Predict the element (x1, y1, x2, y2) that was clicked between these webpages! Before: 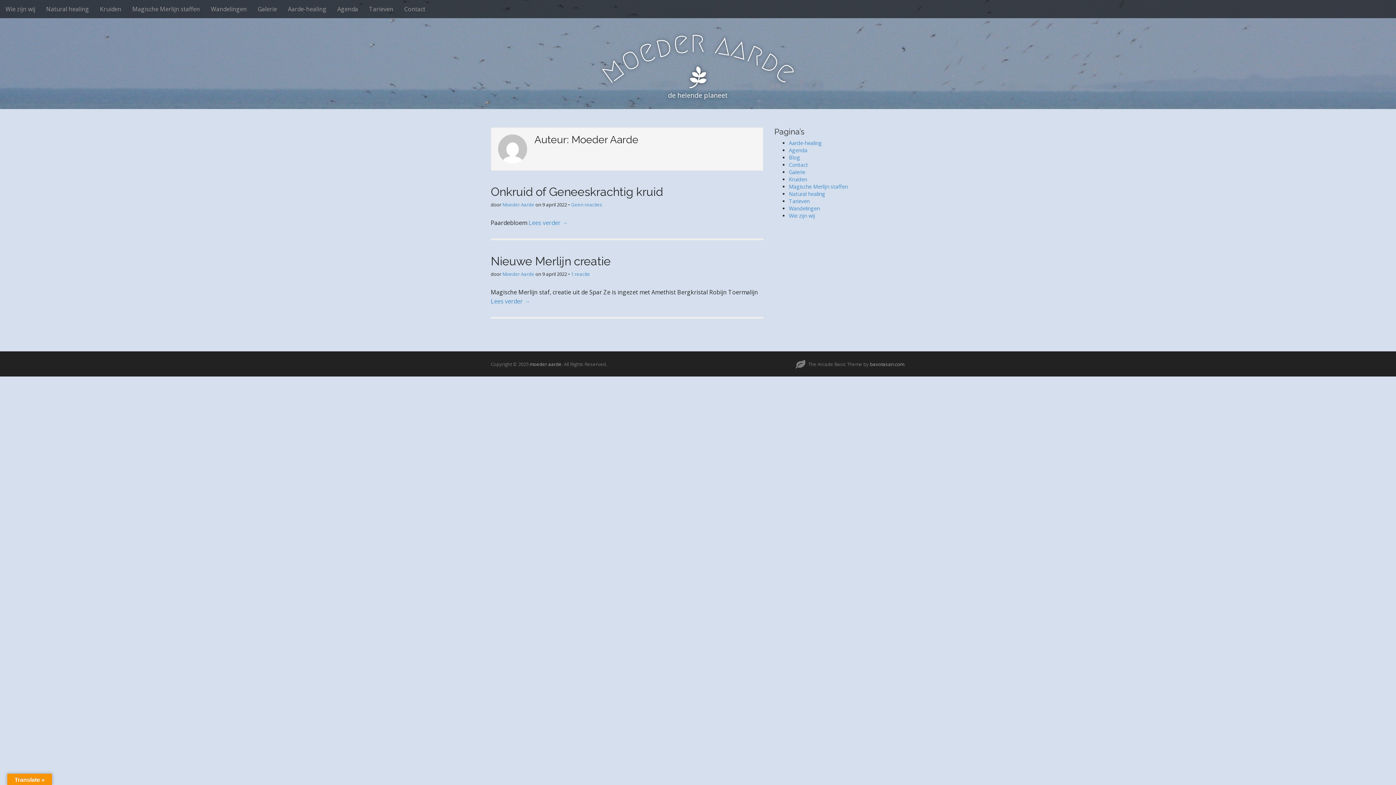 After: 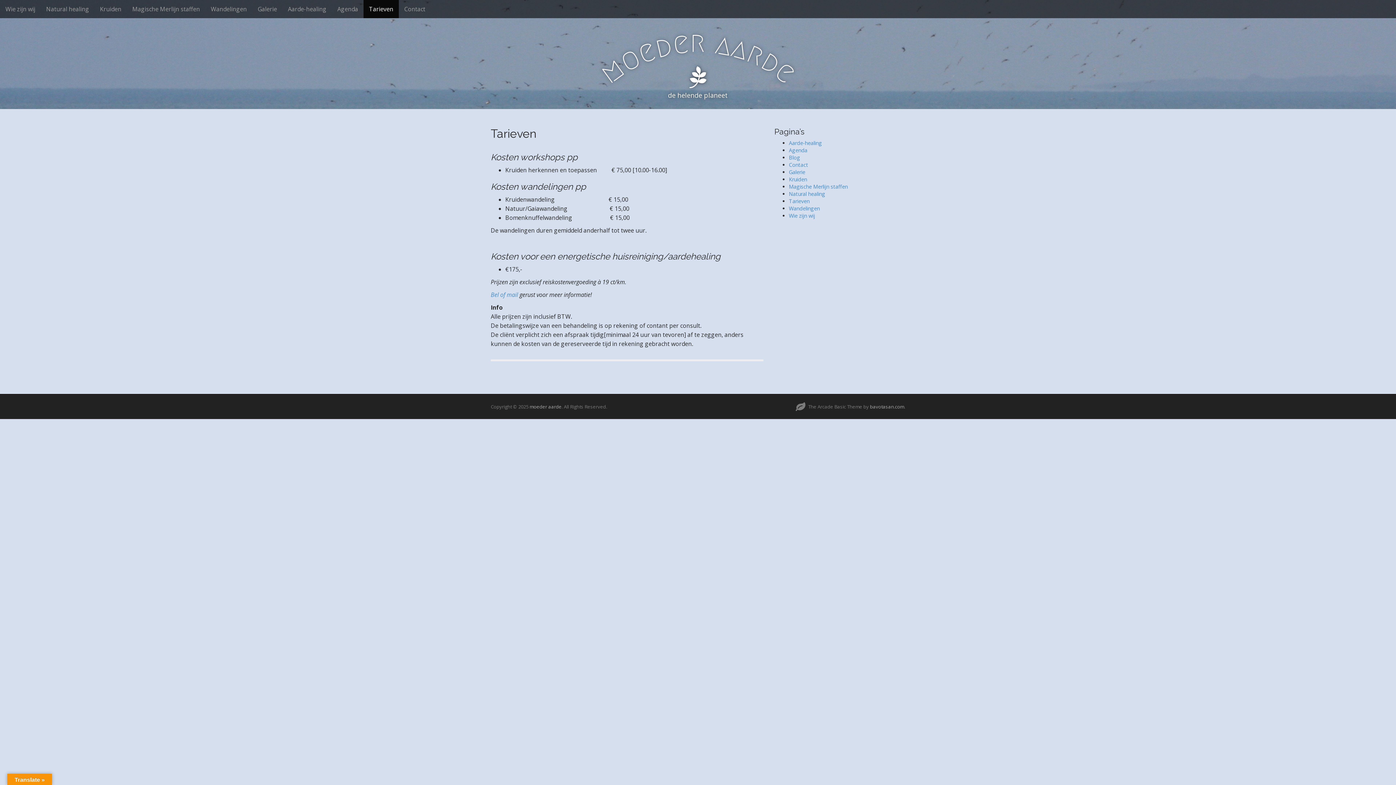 Action: bbox: (789, 197, 809, 204) label: Tarieven